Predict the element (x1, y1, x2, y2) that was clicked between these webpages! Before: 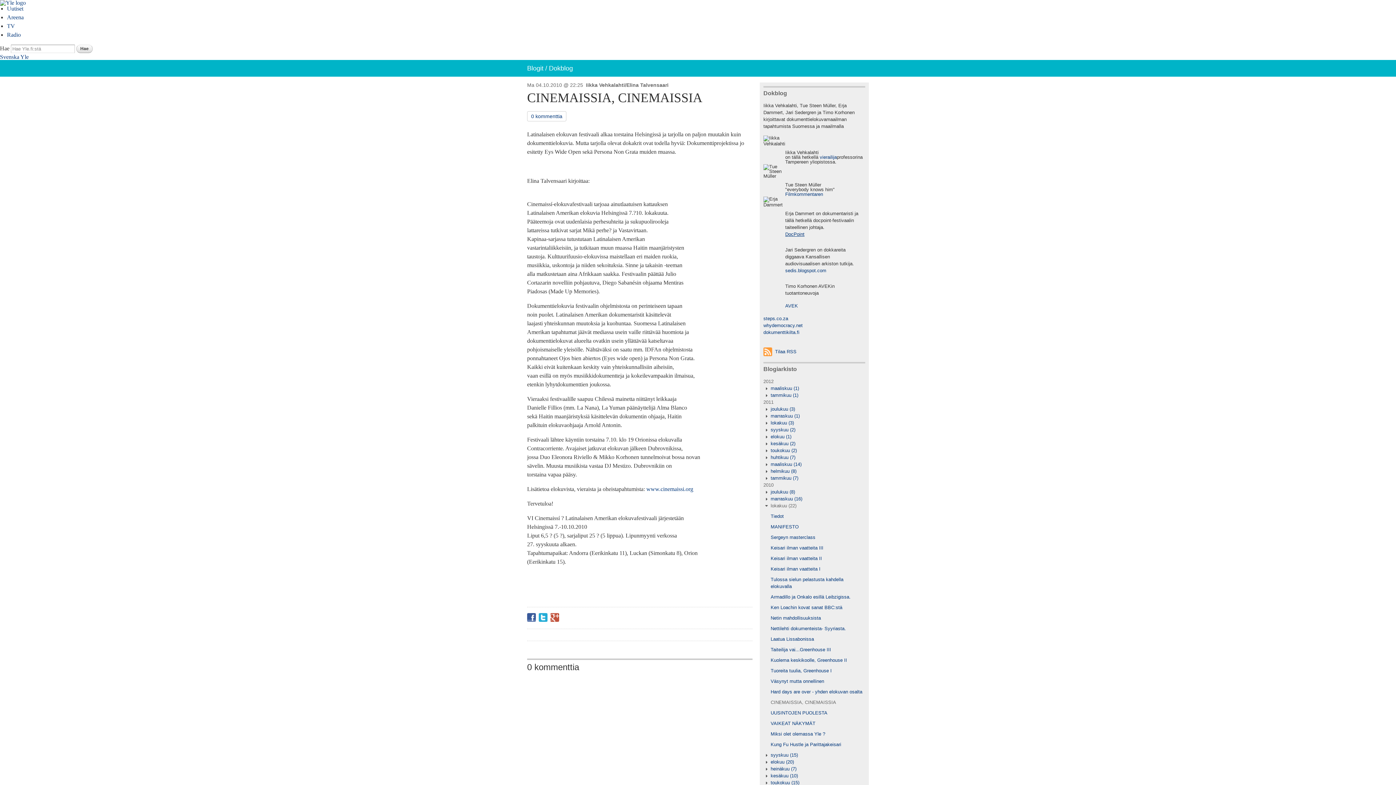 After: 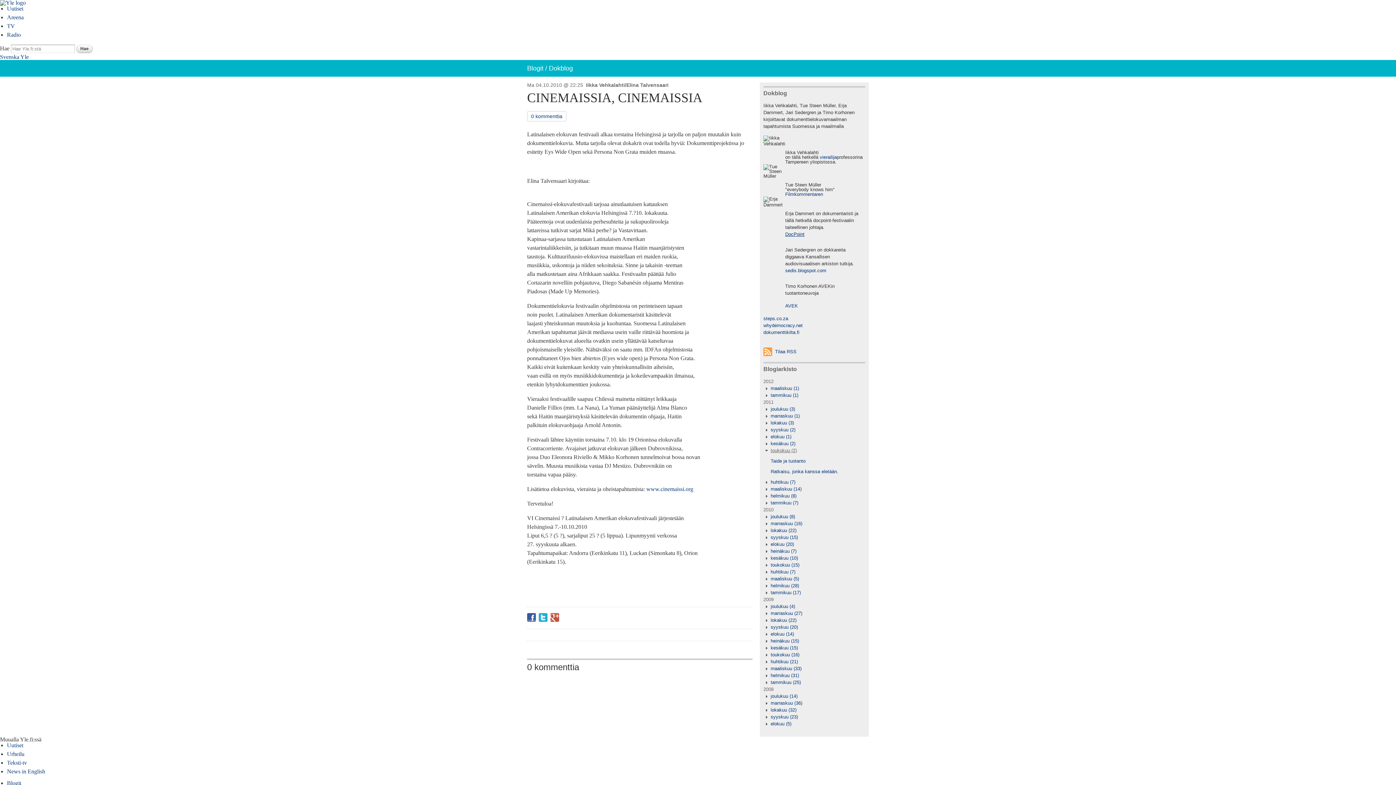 Action: label: toukokuu (2) bbox: (763, 448, 797, 453)